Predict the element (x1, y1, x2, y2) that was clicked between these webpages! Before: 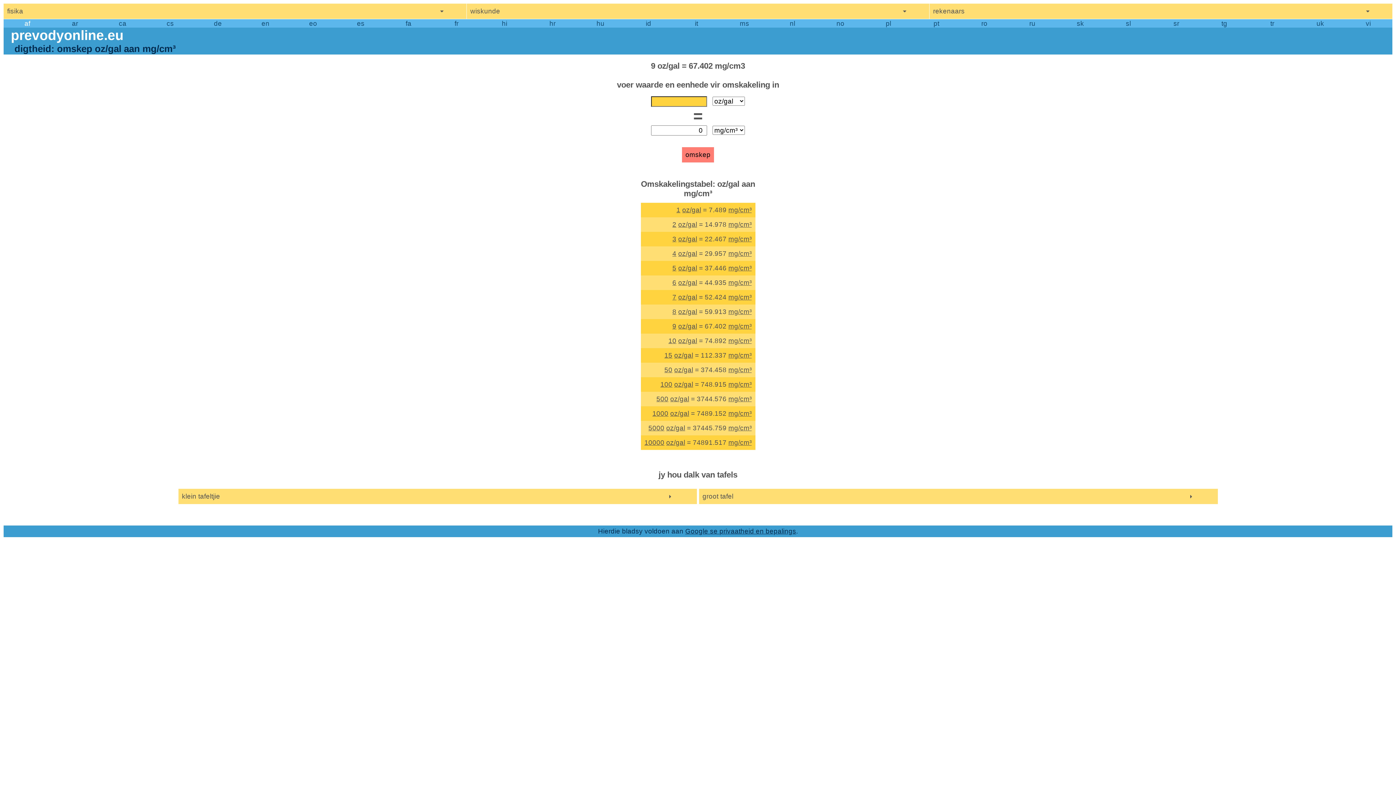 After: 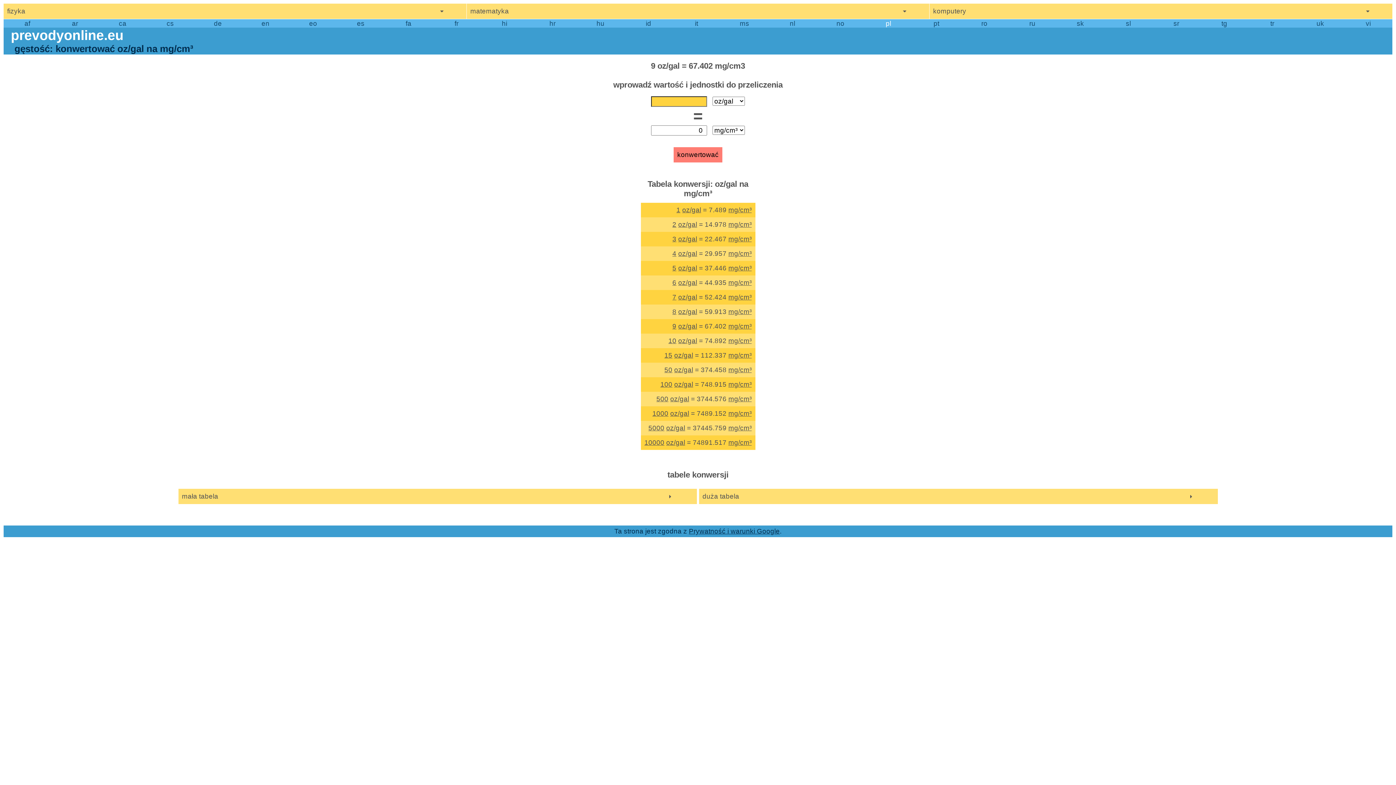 Action: bbox: (864, 19, 912, 27) label: pl